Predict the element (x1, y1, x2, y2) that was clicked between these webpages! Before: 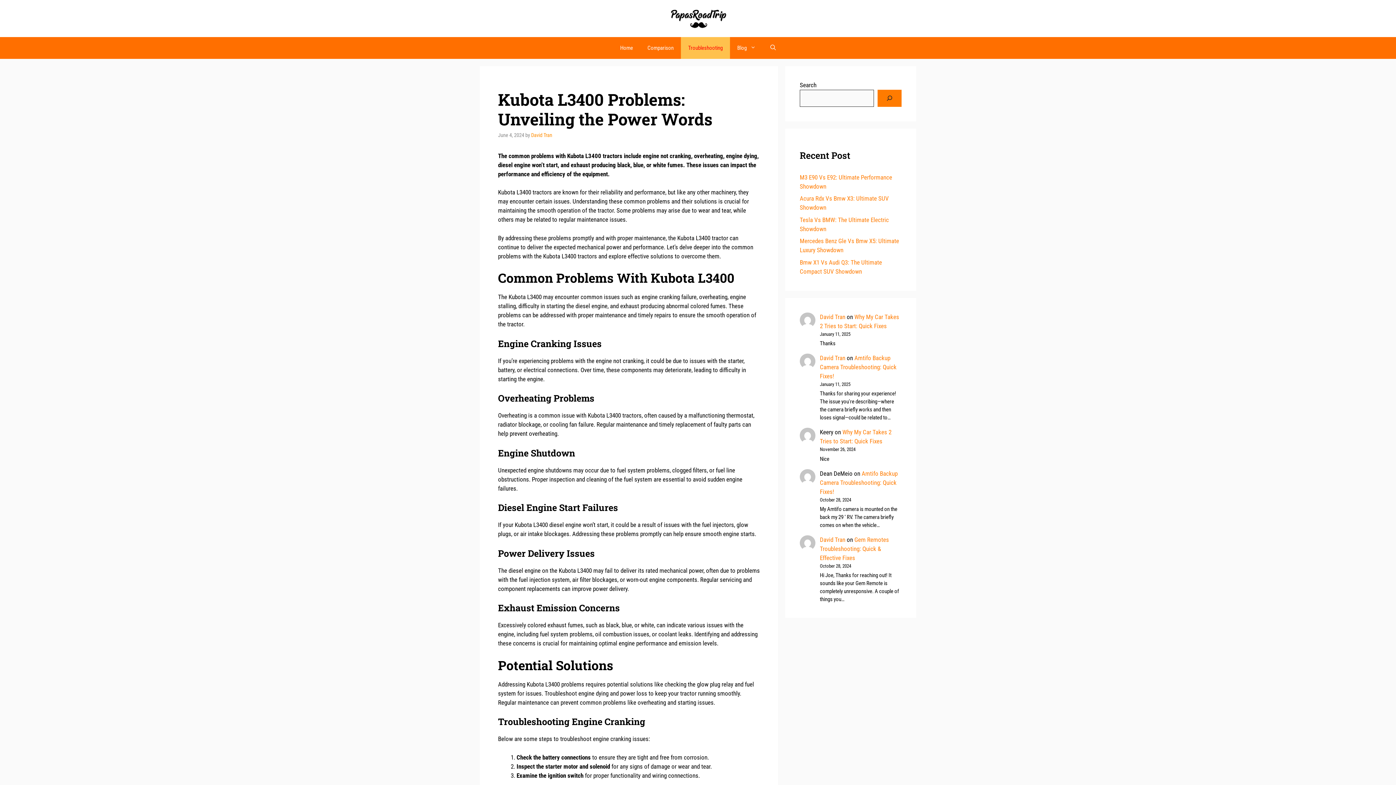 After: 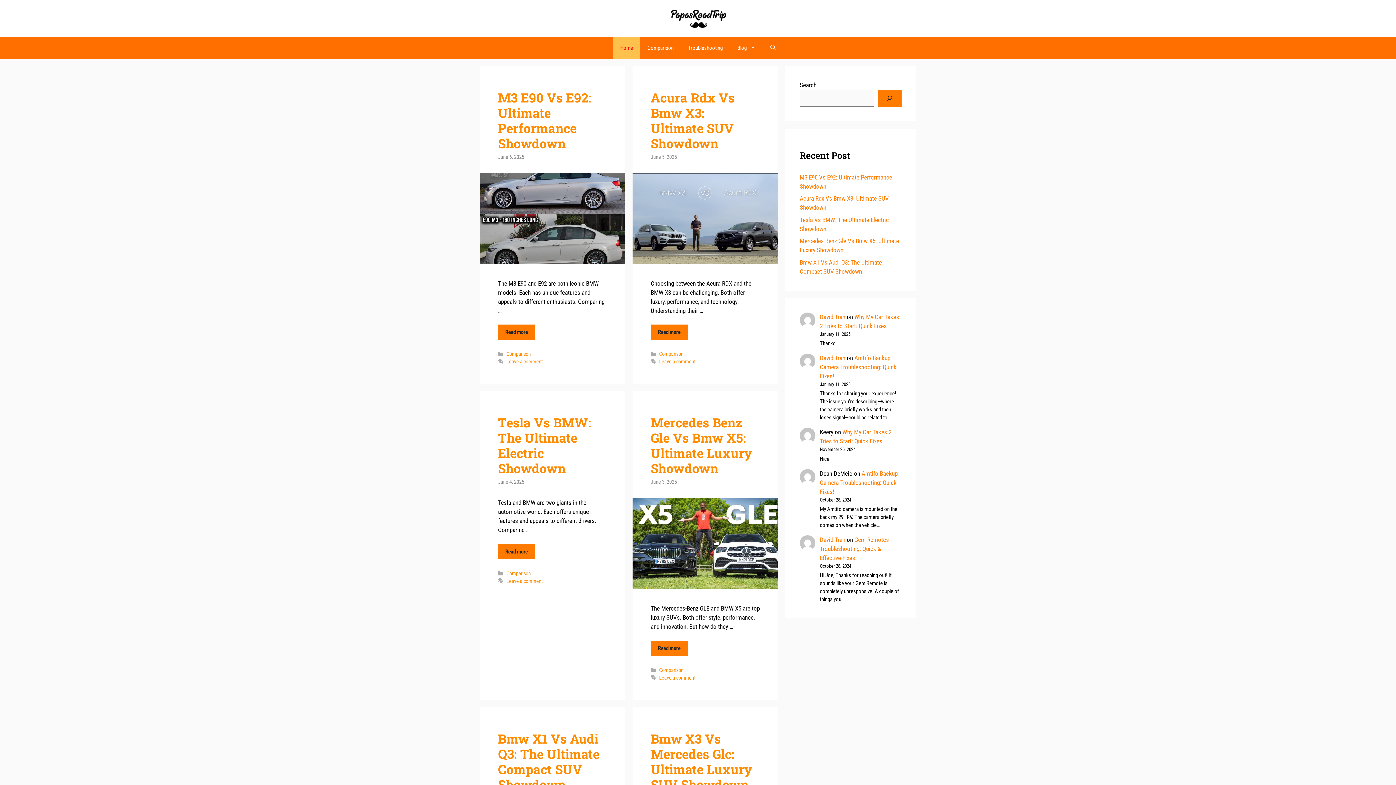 Action: label: David Tran bbox: (531, 132, 552, 138)